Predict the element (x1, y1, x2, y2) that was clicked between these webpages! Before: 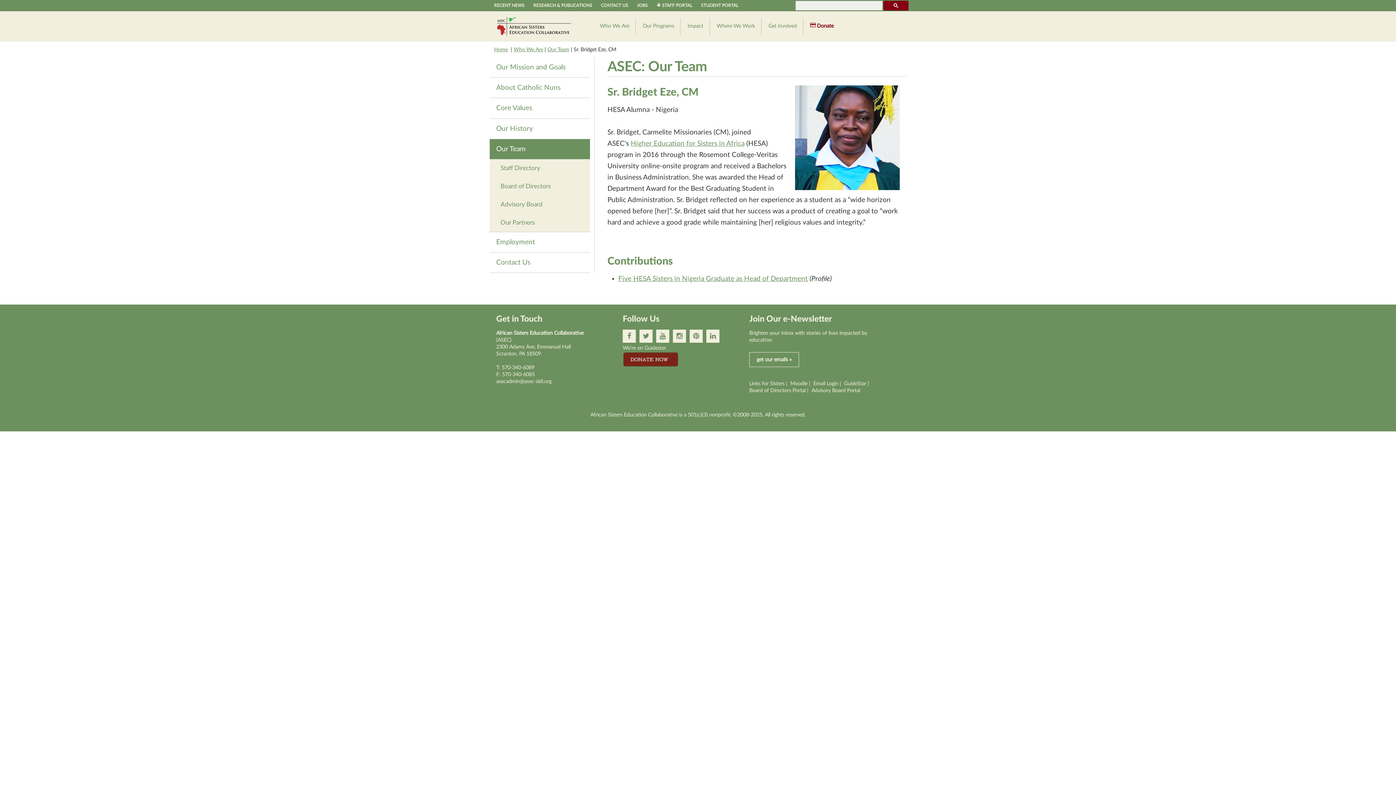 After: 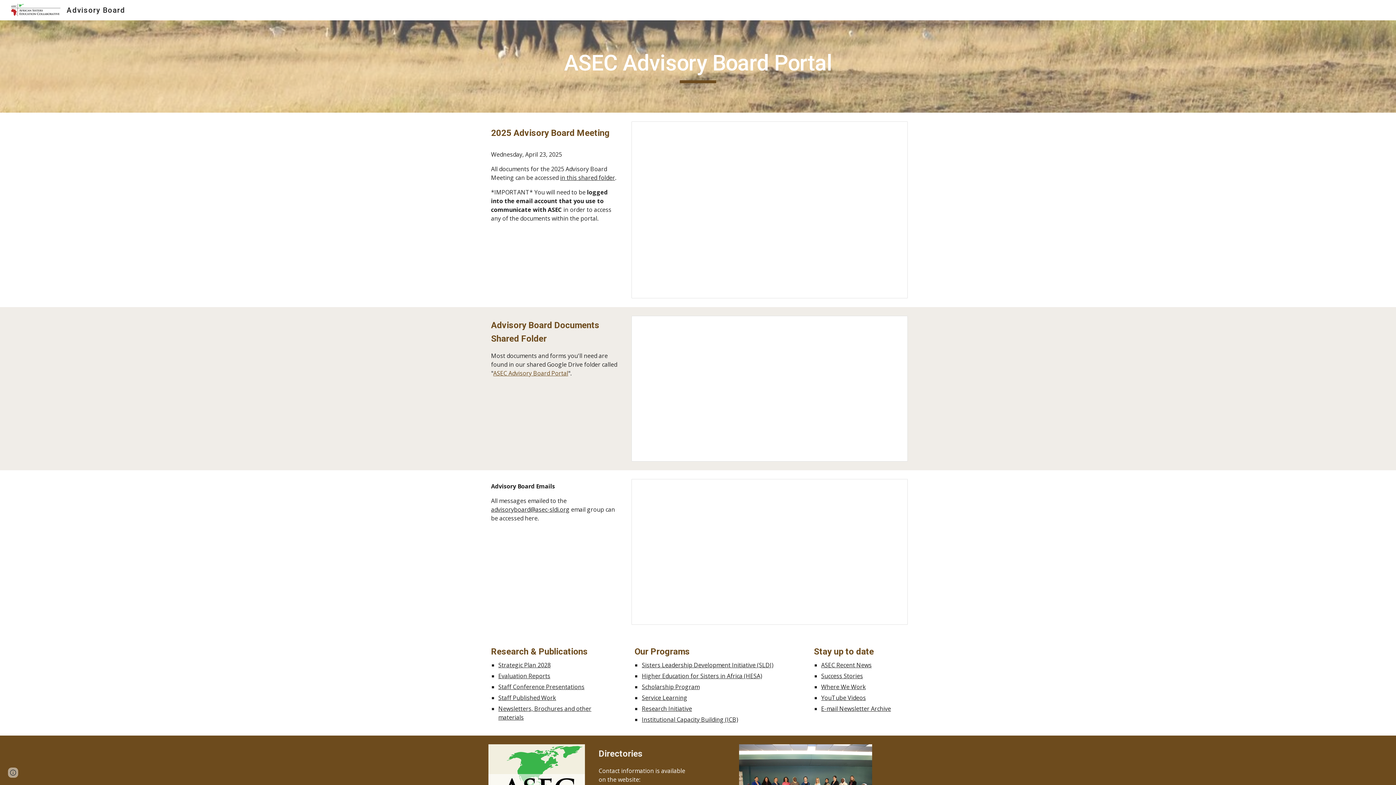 Action: label: Advisory Board Portal bbox: (811, 387, 860, 393)